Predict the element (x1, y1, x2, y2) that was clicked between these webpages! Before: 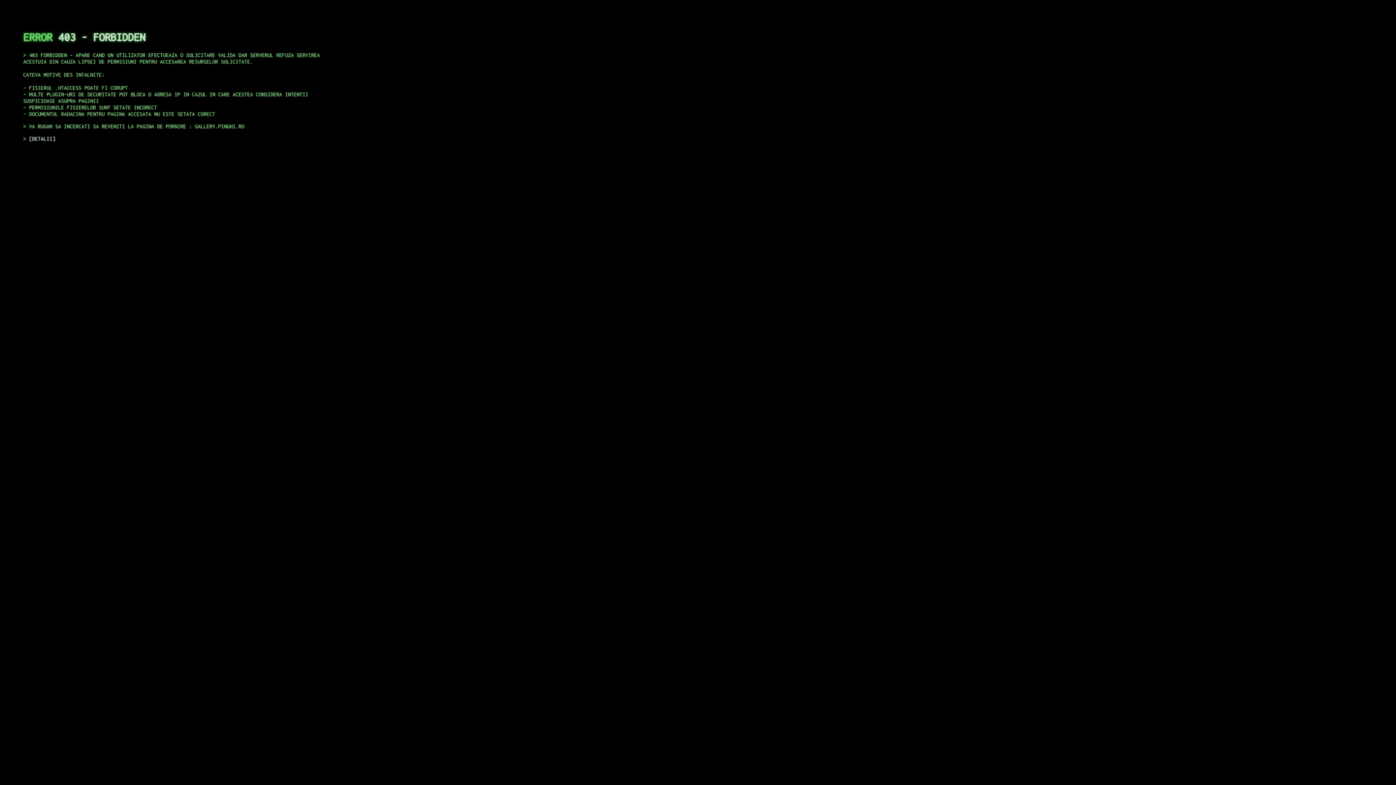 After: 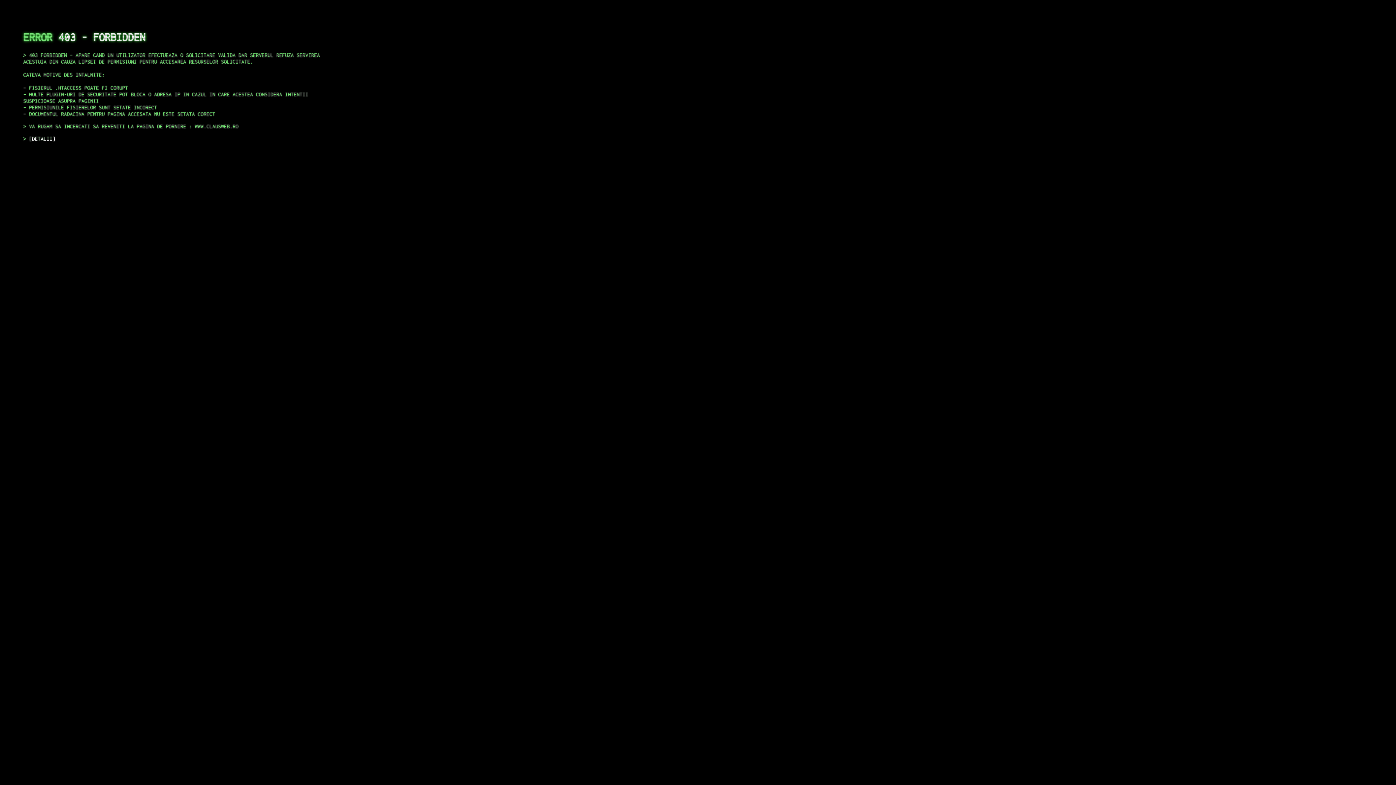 Action: bbox: (29, 135, 55, 141) label: DETALII